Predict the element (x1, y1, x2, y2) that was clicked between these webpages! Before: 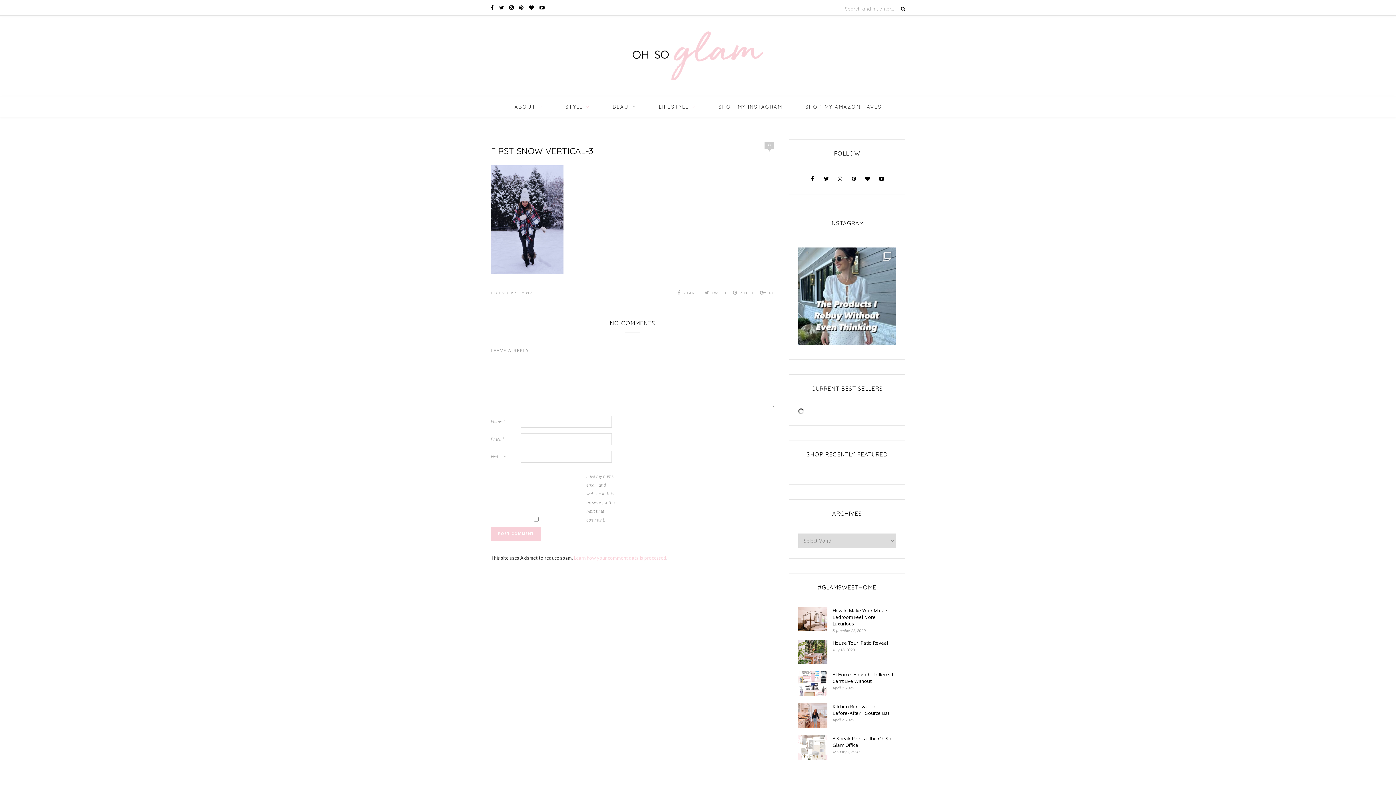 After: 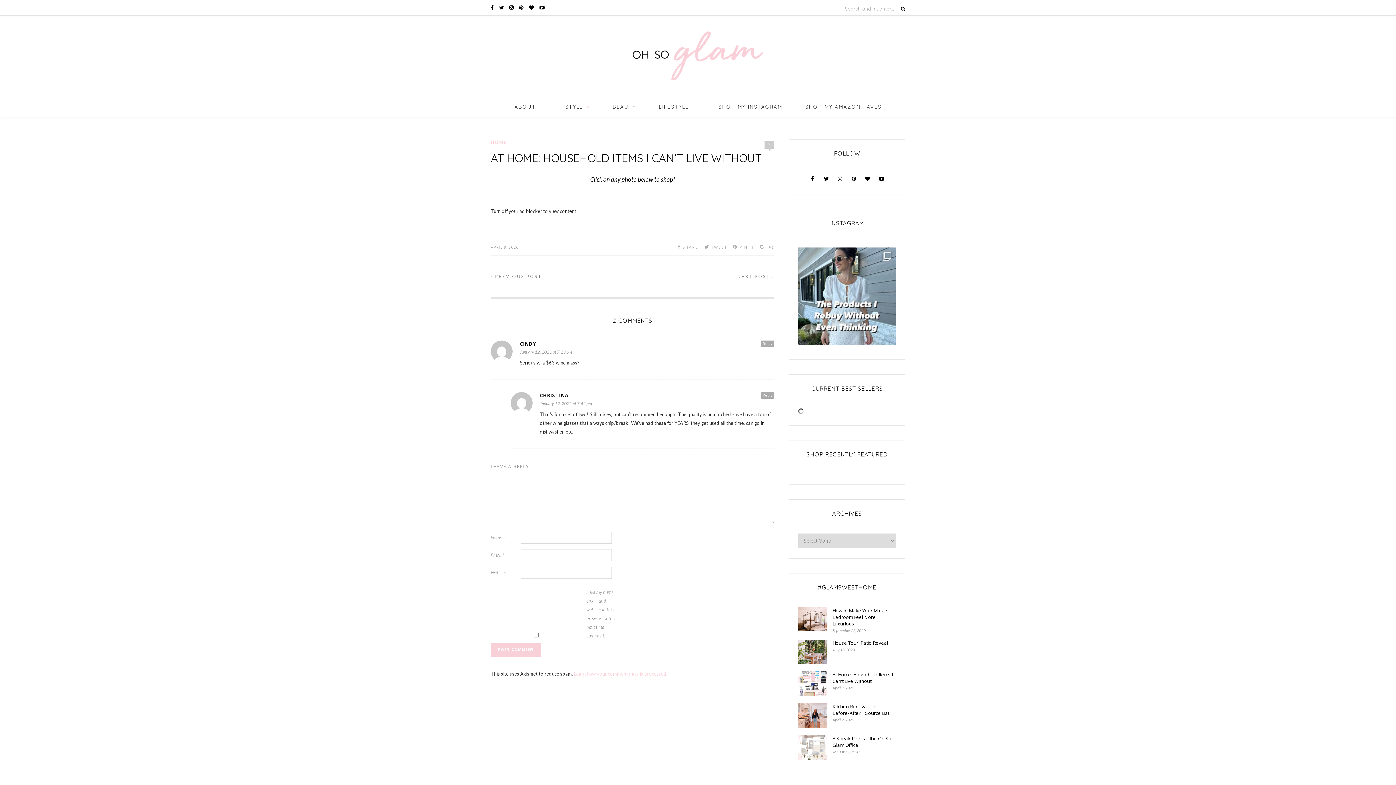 Action: bbox: (798, 691, 827, 697)